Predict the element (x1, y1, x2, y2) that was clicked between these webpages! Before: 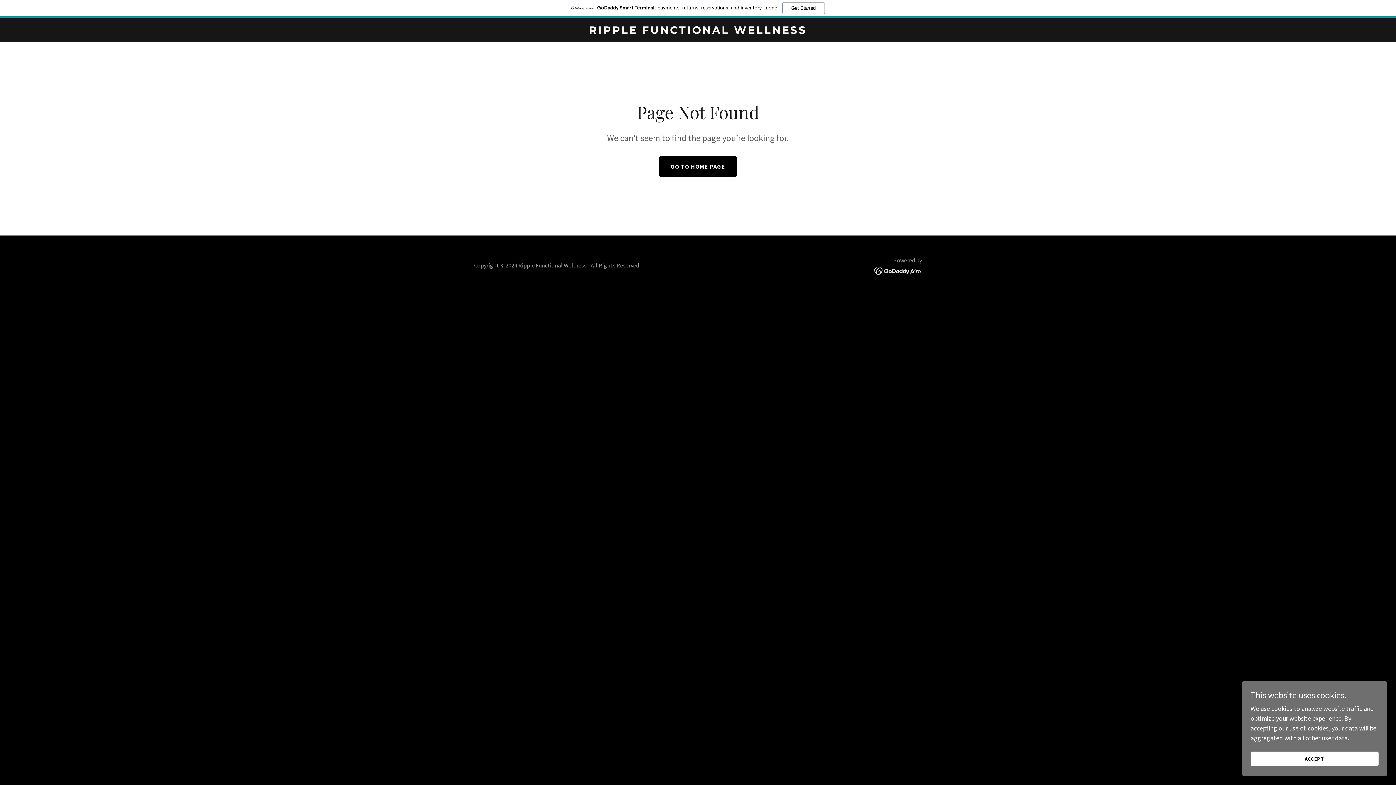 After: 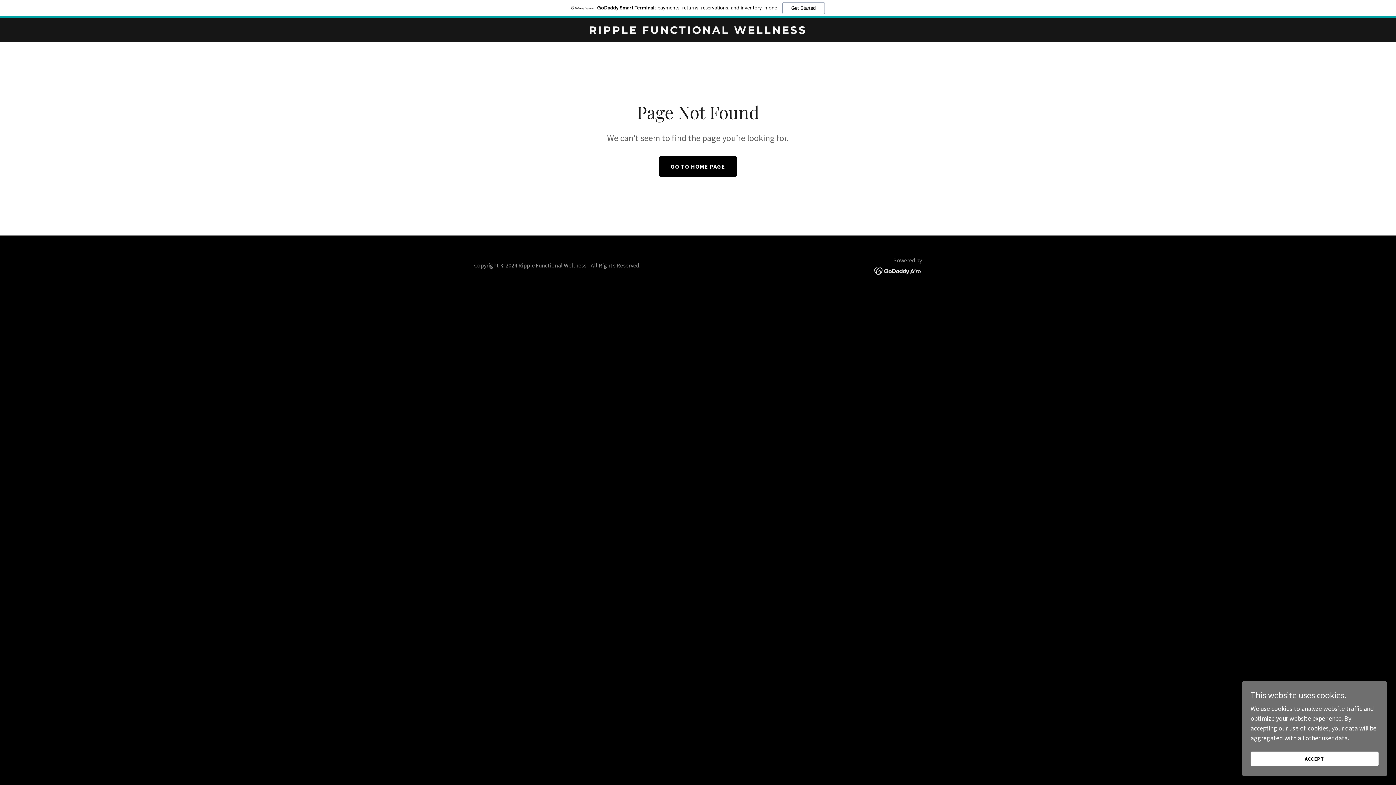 Action: bbox: (0, 0, 1396, 18) label: GoDaddy Smart Terminal: payments, returns, reservations, and inventory in one.
Get Started